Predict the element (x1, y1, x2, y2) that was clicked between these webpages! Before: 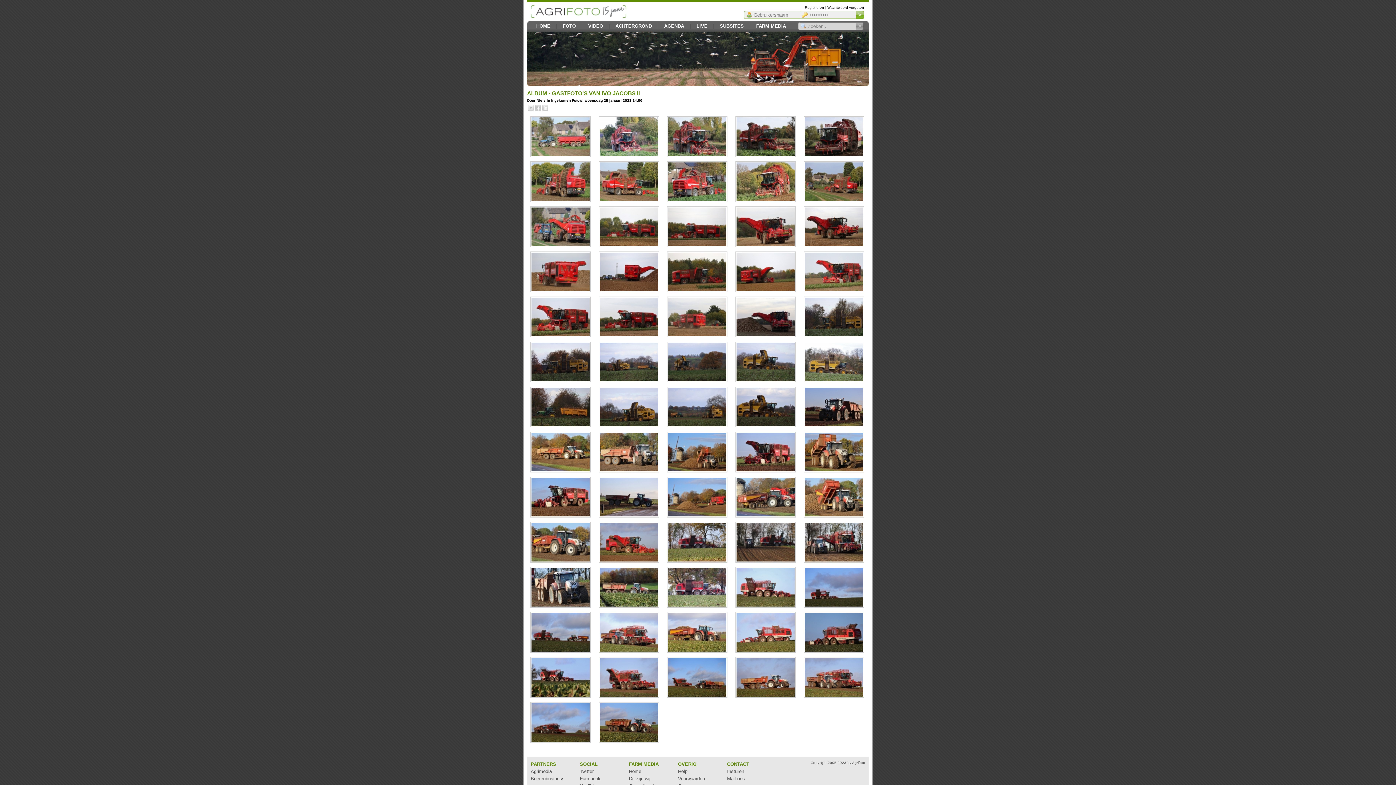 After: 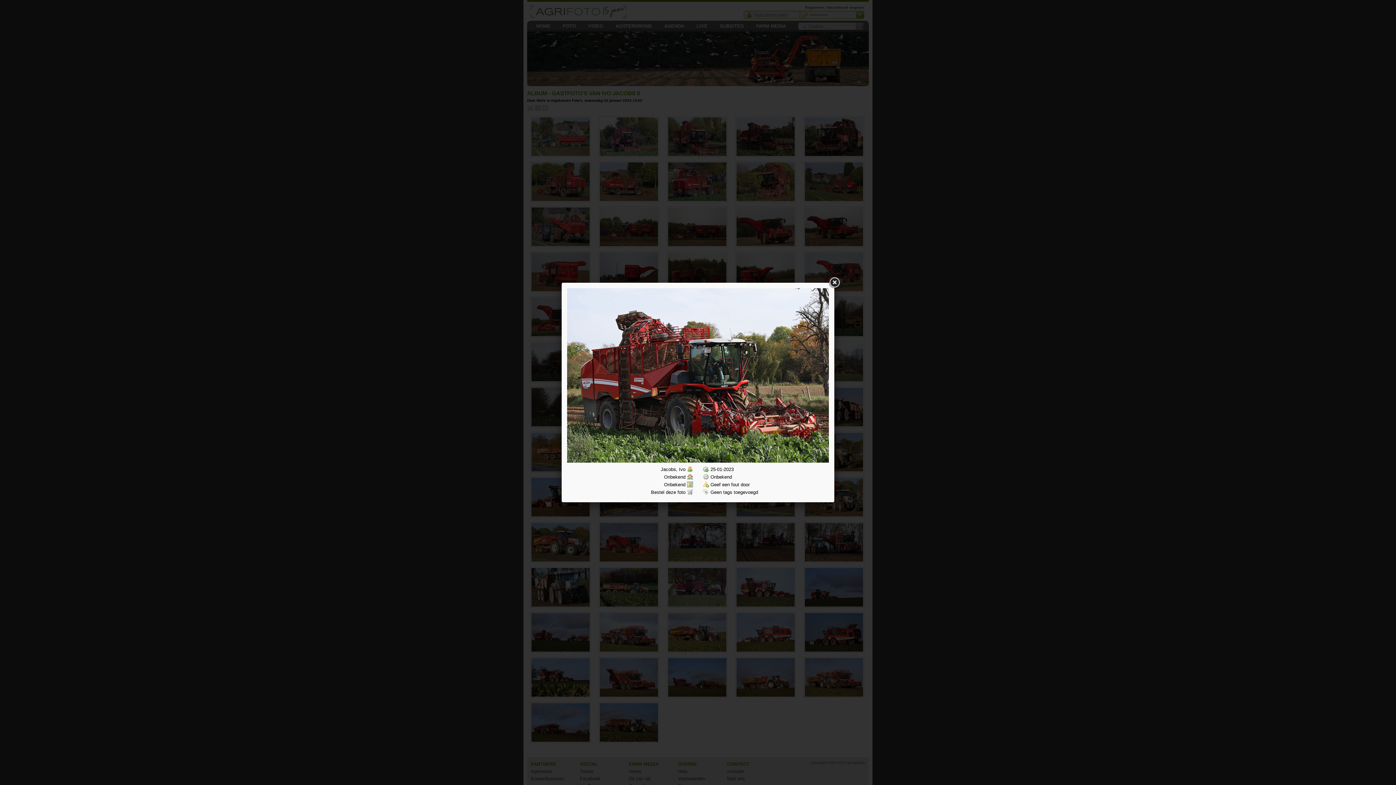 Action: bbox: (732, 153, 799, 159)